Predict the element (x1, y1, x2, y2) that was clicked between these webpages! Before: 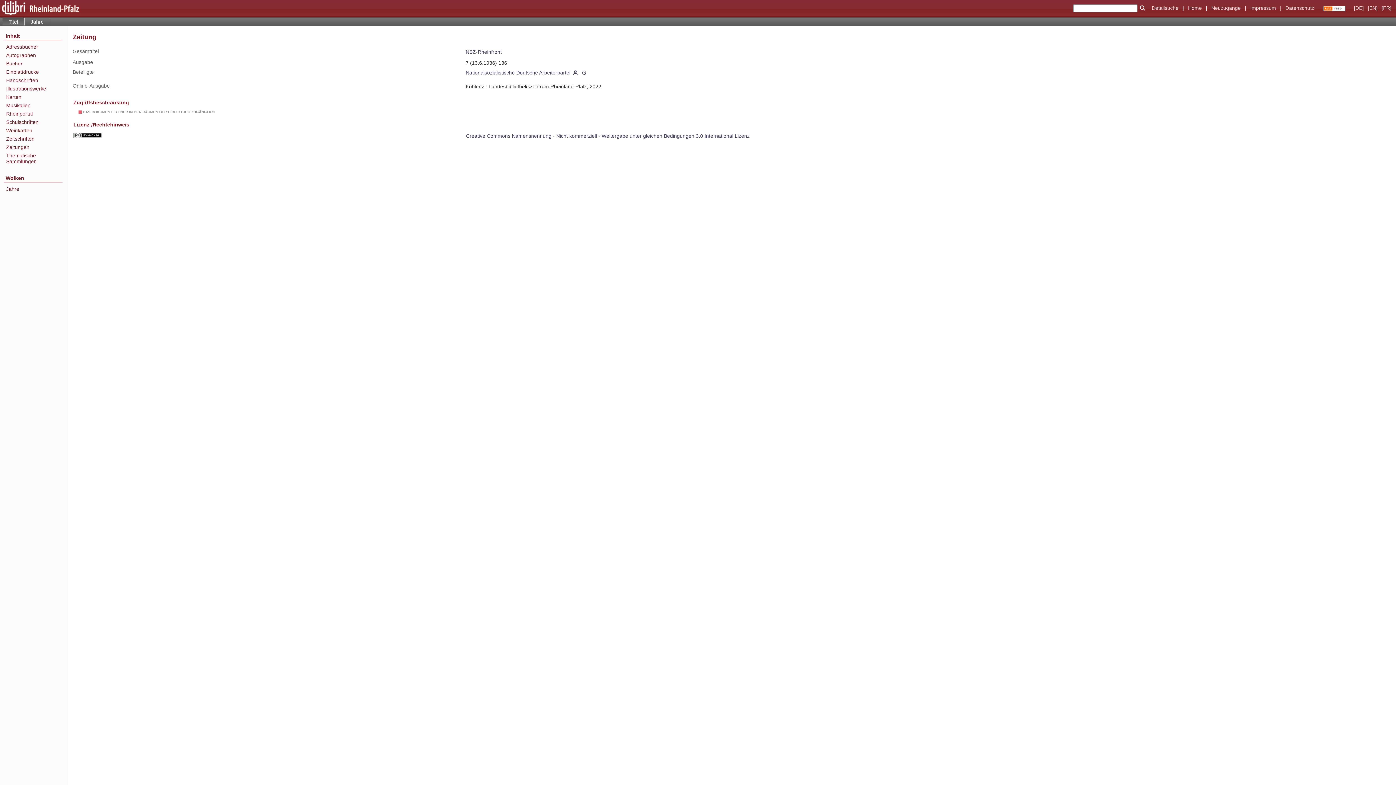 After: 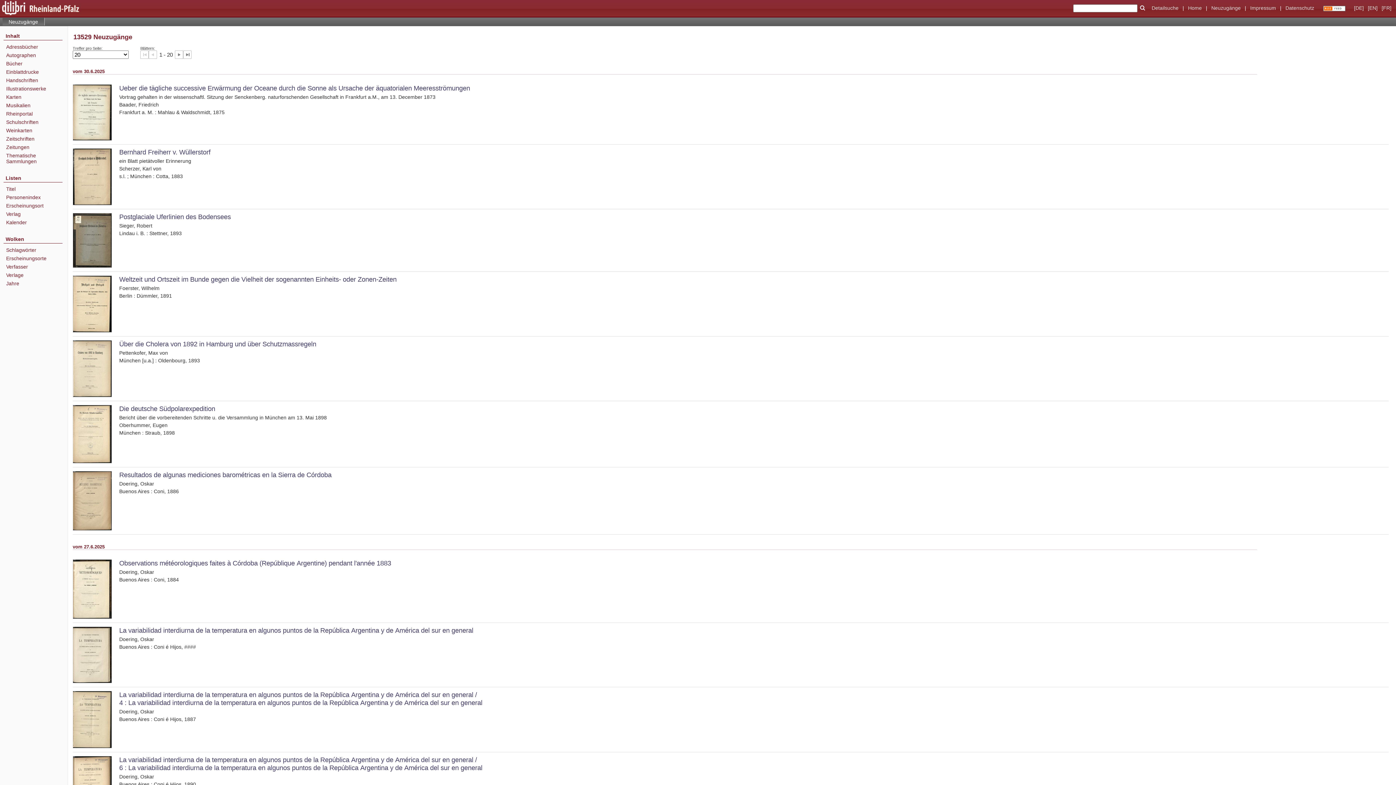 Action: label: Neuzugänge bbox: (1209, 4, 1243, 11)